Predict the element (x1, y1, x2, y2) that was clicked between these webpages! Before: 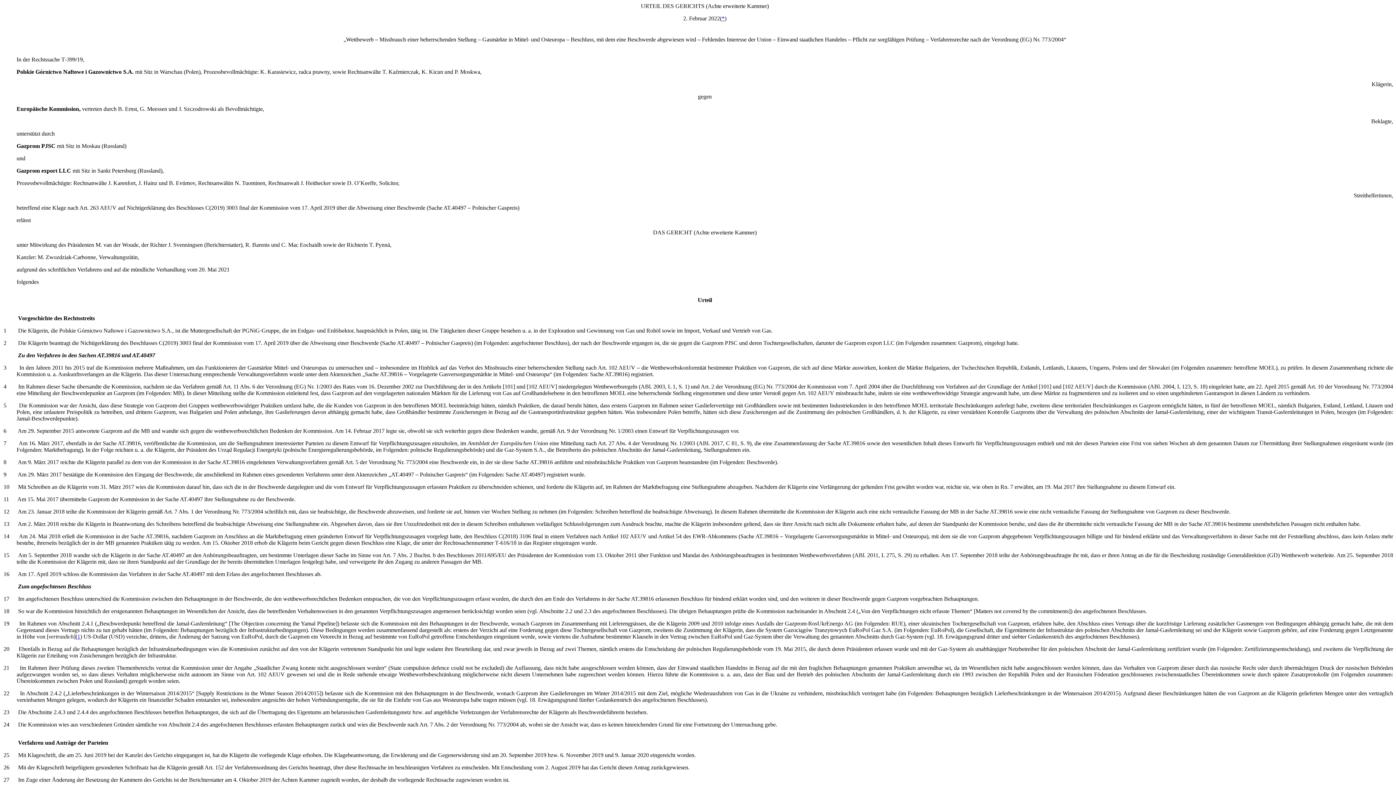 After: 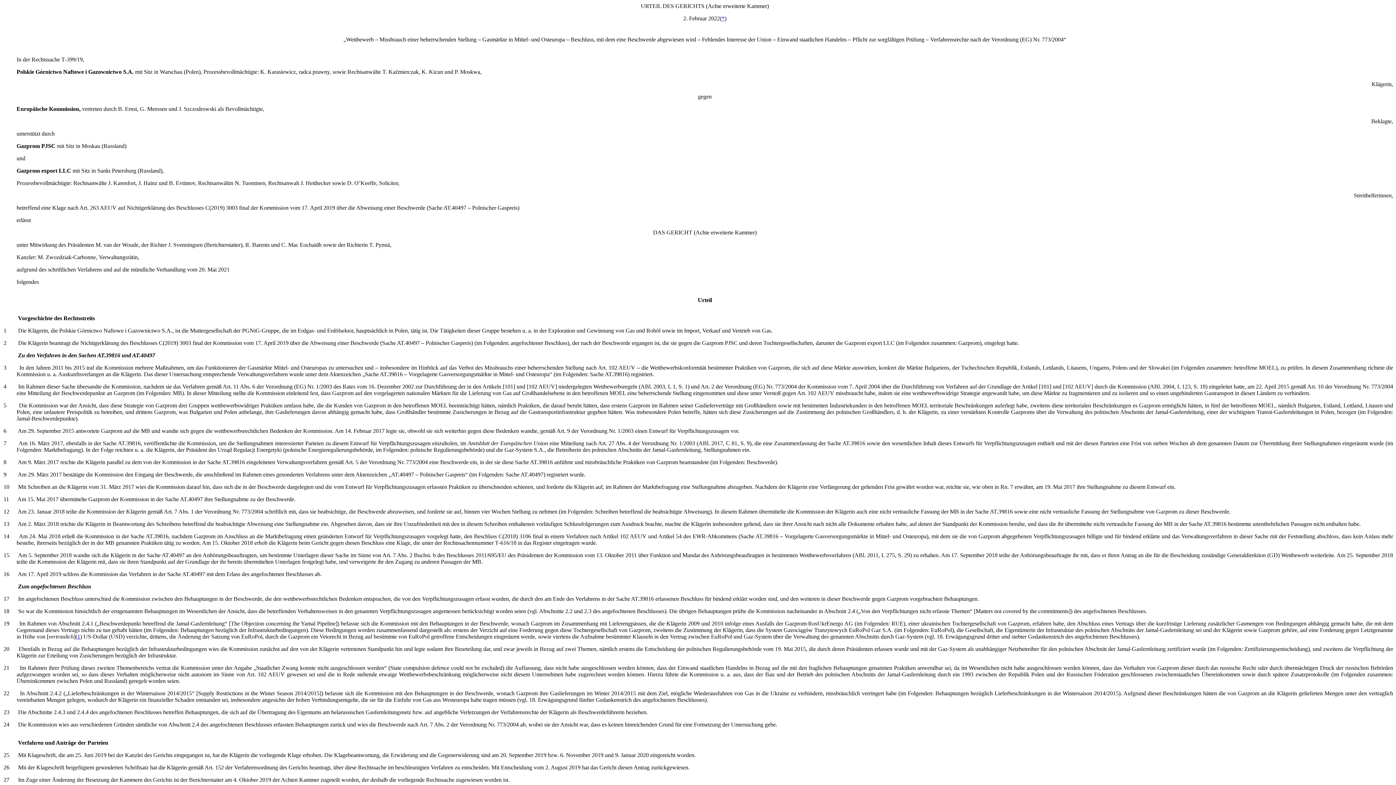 Action: bbox: (3, 620, 9, 627) label: 19